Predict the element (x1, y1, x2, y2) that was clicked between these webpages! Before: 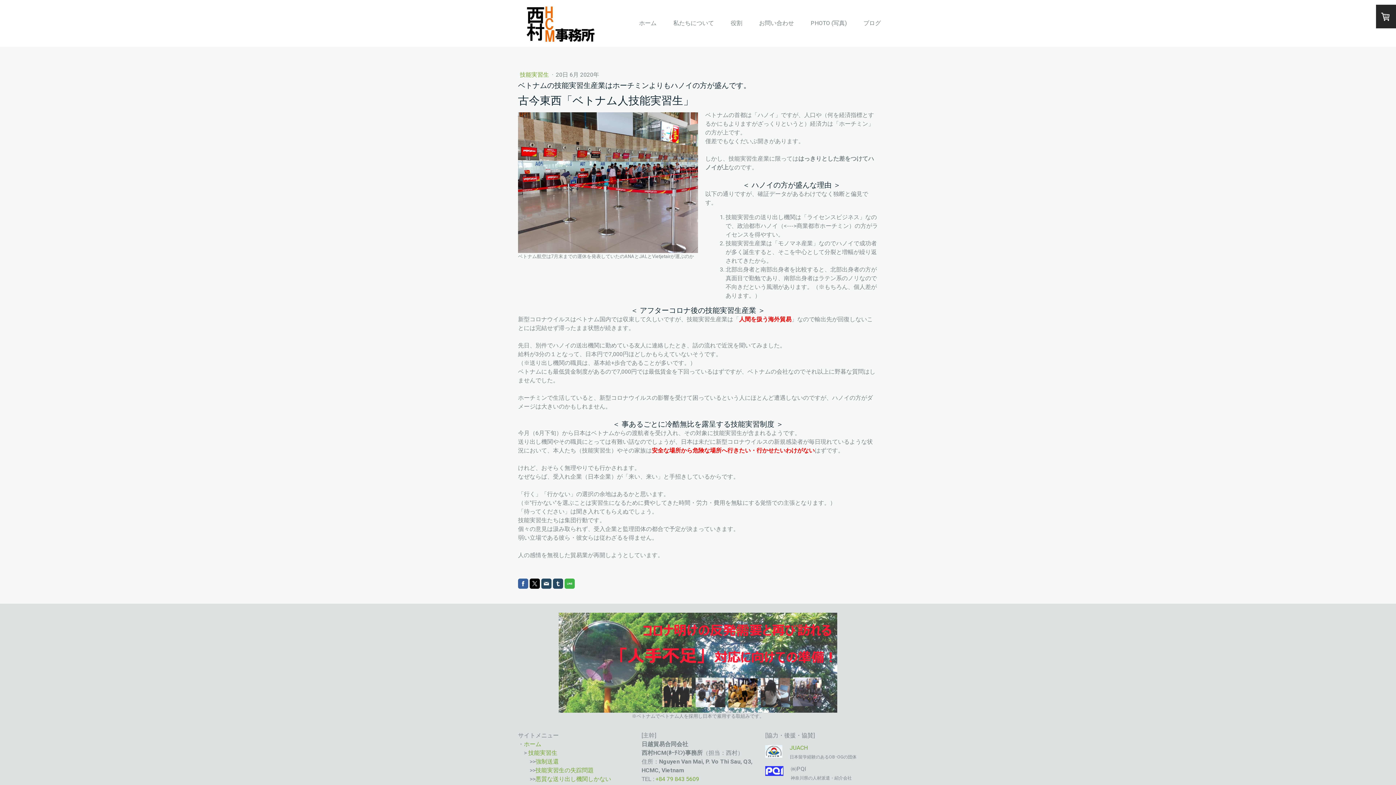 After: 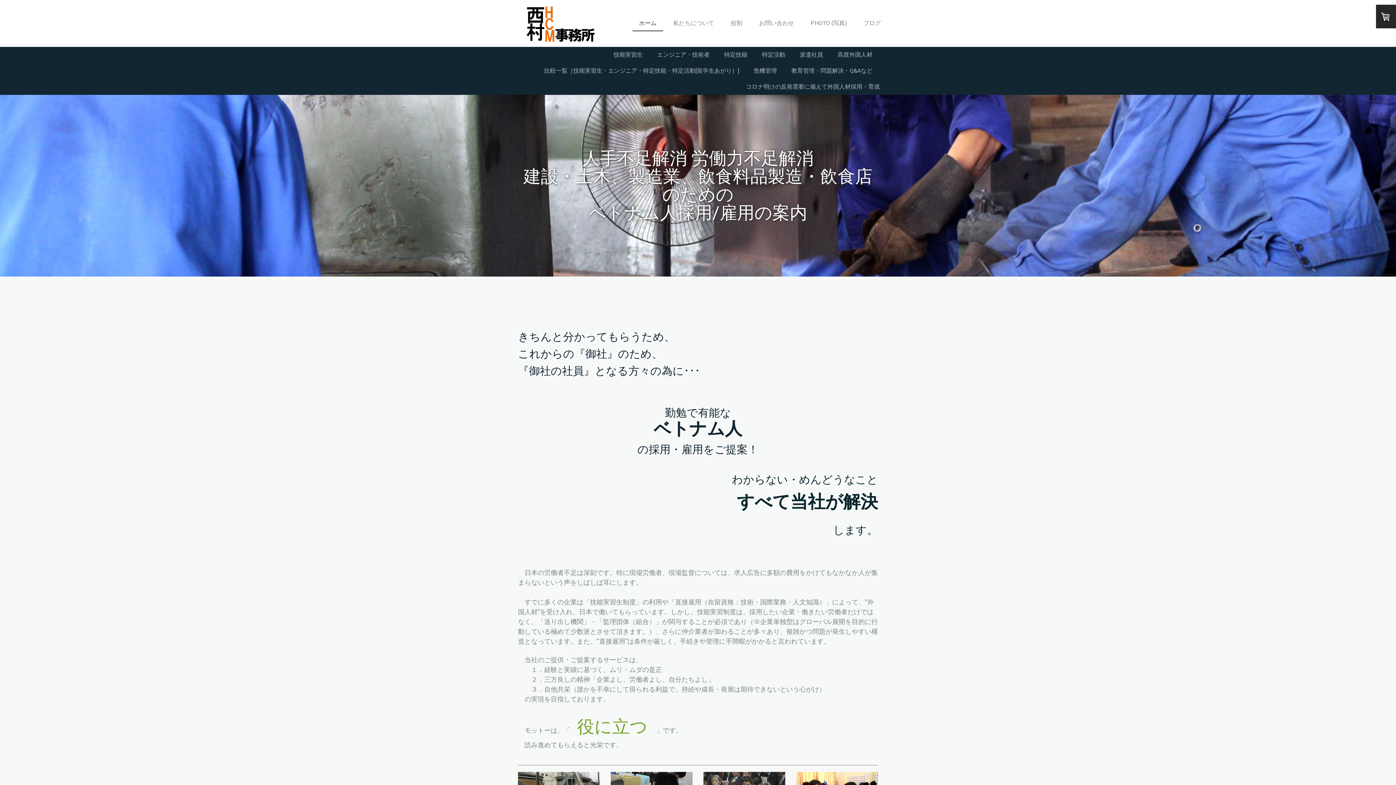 Action: label: ホーム bbox: (524, 741, 541, 748)